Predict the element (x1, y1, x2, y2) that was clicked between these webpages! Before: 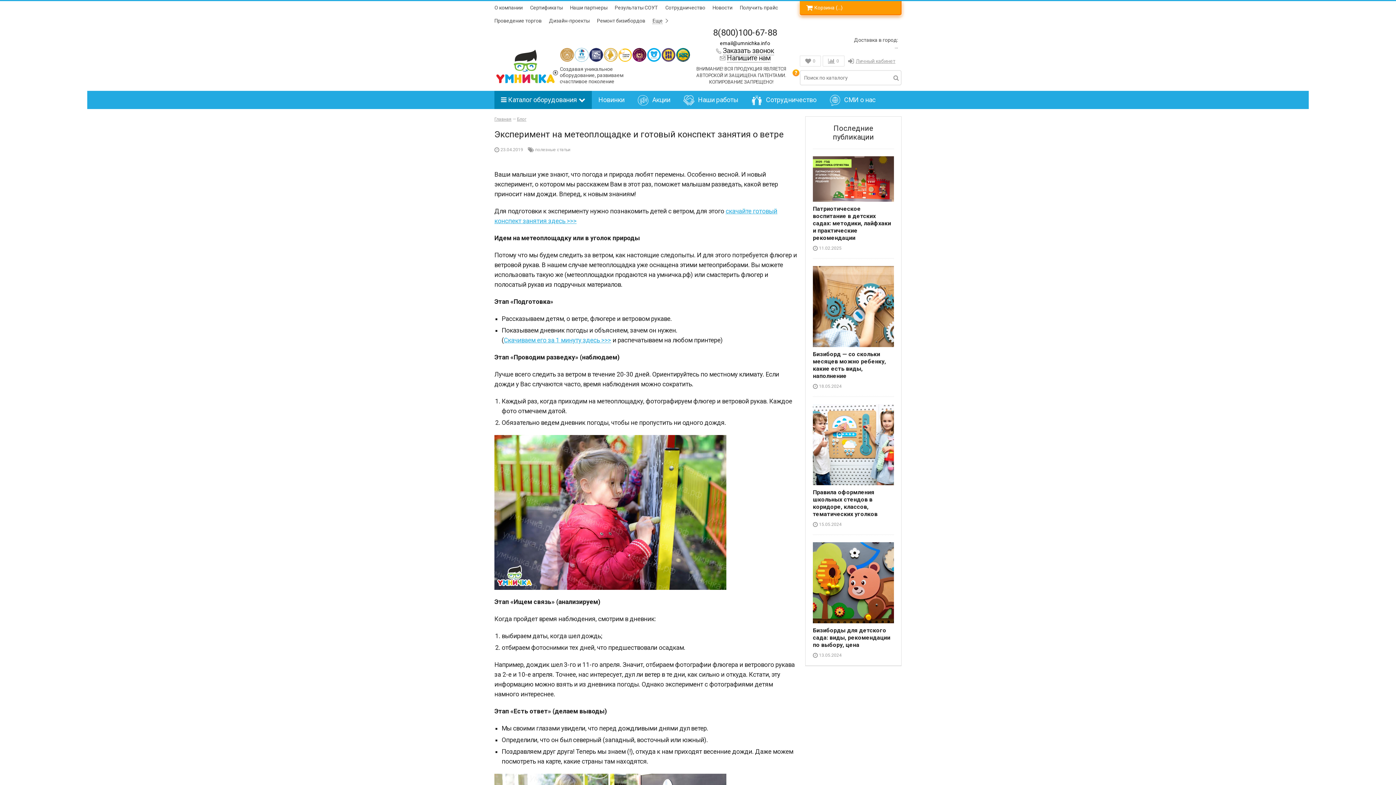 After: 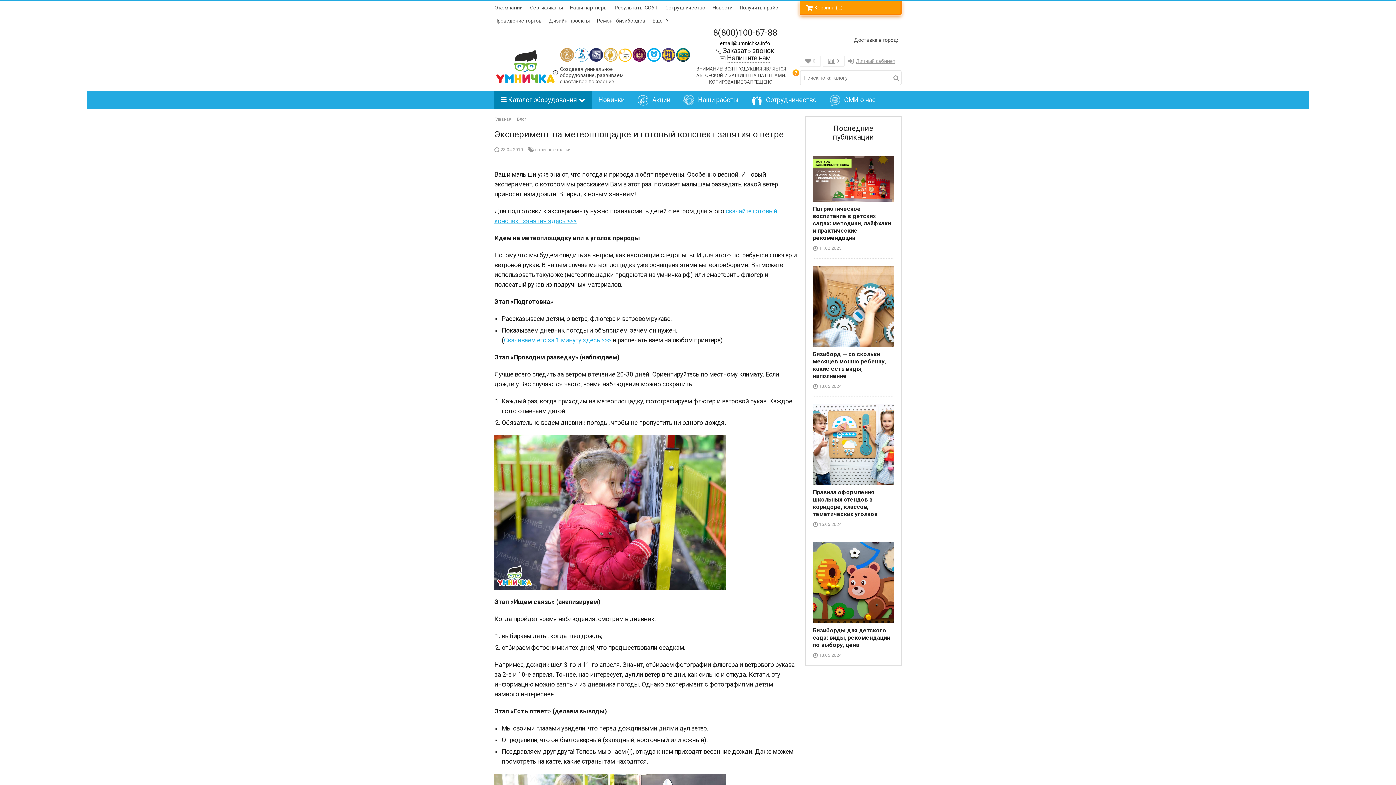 Action: label: 8(800)100-67-88 bbox: (713, 27, 777, 37)